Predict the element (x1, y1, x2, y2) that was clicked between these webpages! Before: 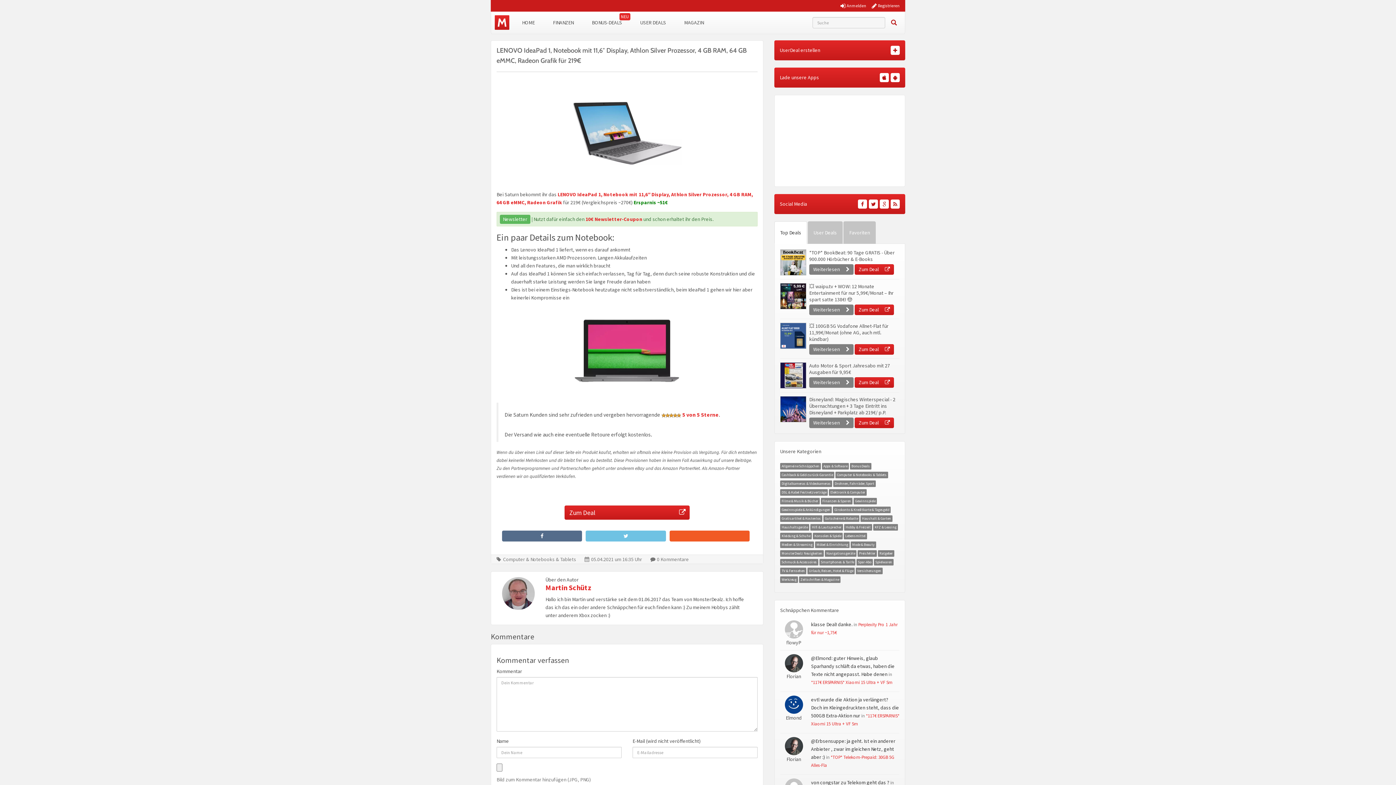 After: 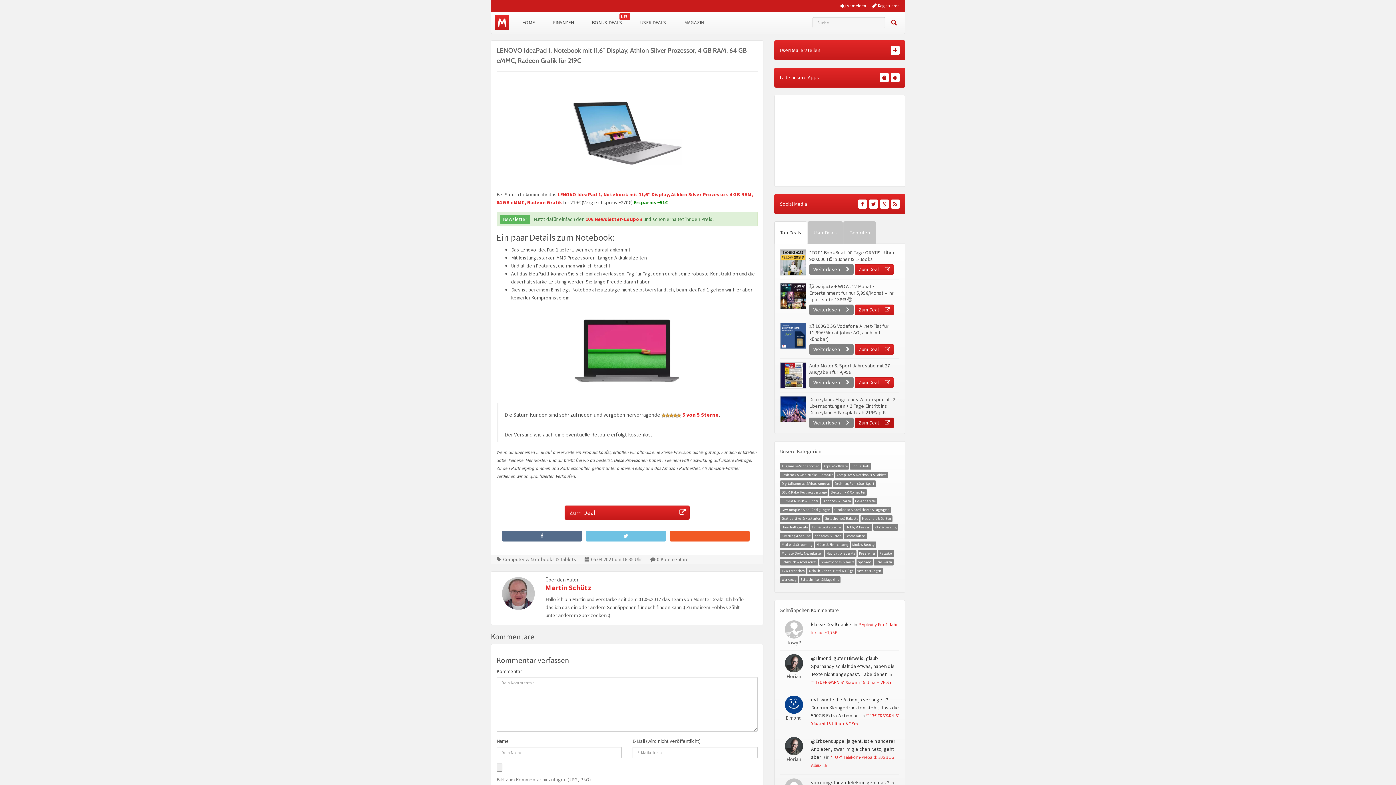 Action: bbox: (854, 417, 894, 428) label: Zum Deal 